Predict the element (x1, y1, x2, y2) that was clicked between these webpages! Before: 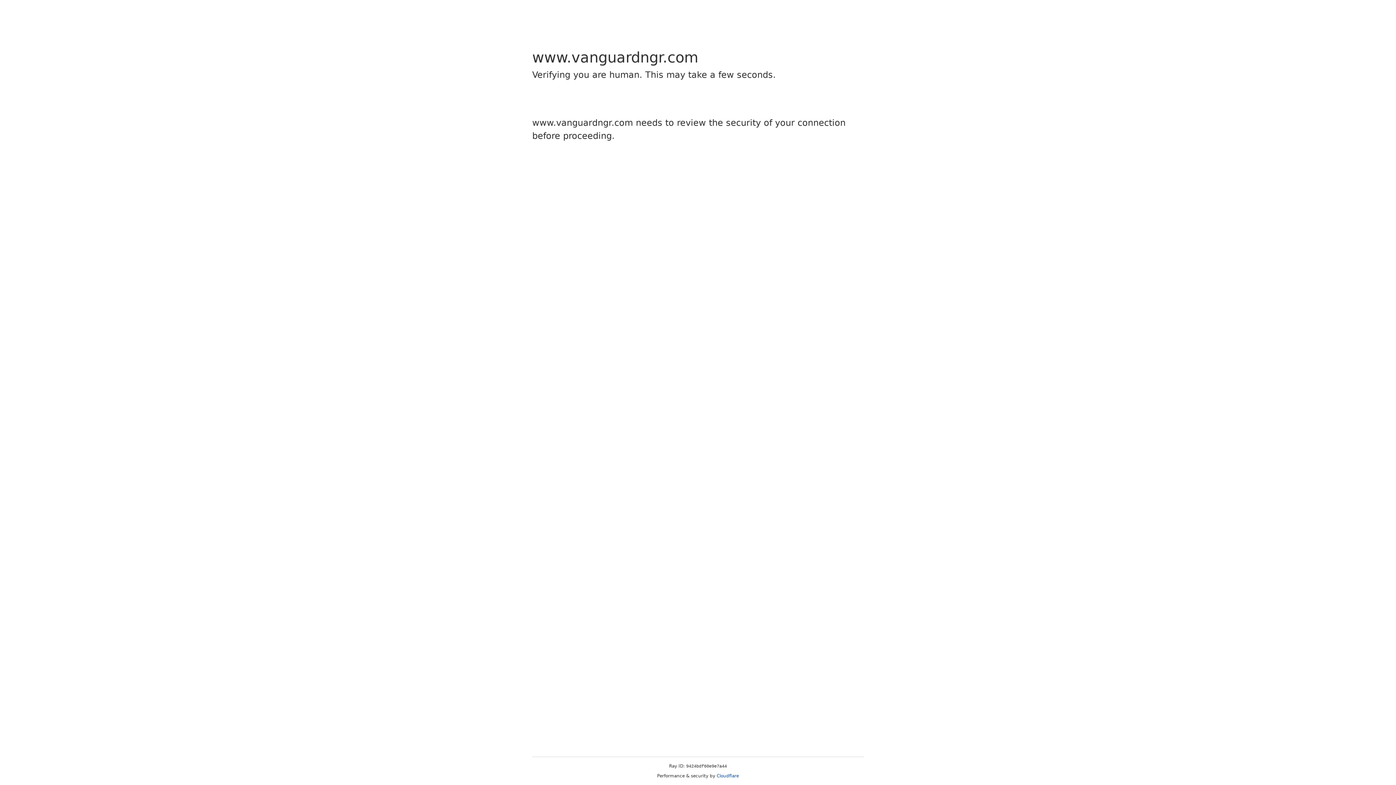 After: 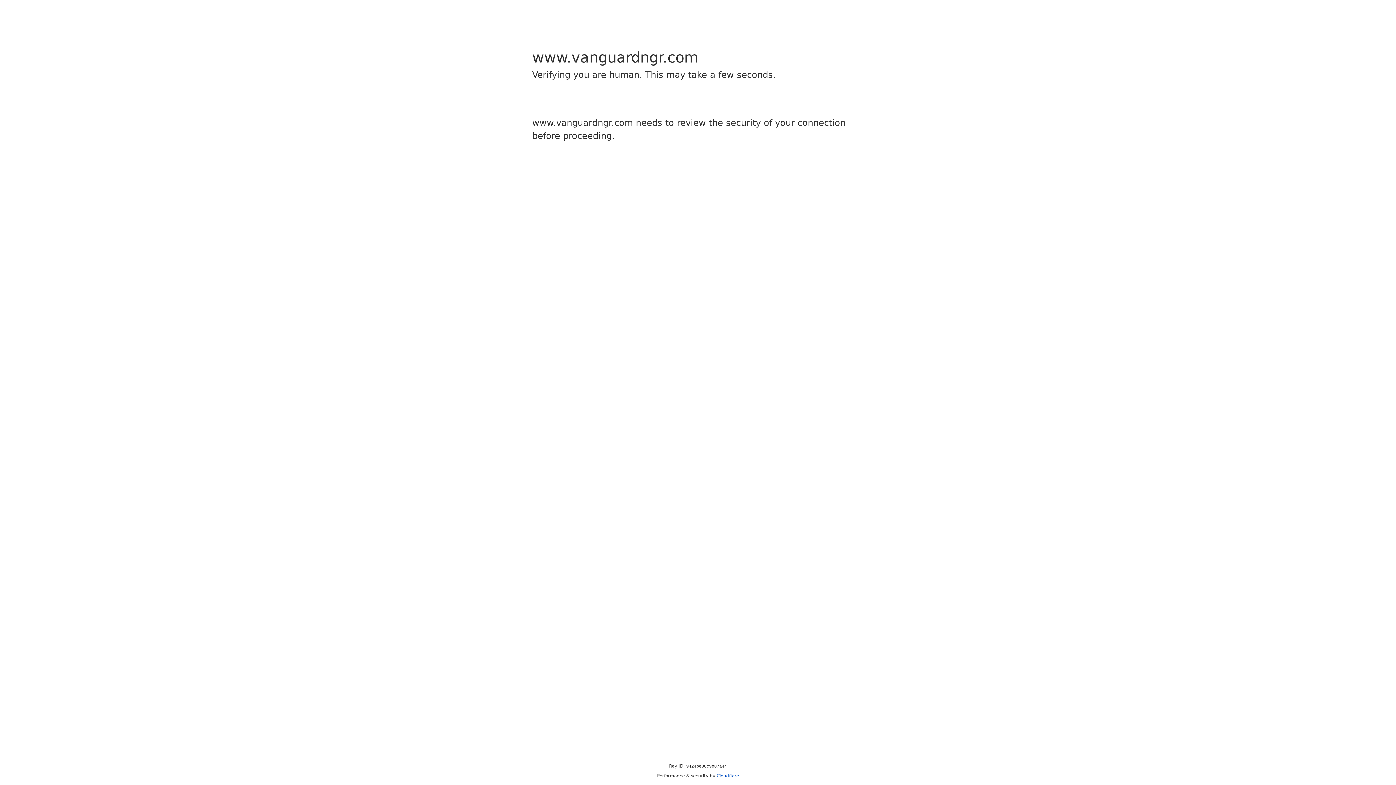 Action: label: Cloudflare bbox: (716, 773, 739, 778)